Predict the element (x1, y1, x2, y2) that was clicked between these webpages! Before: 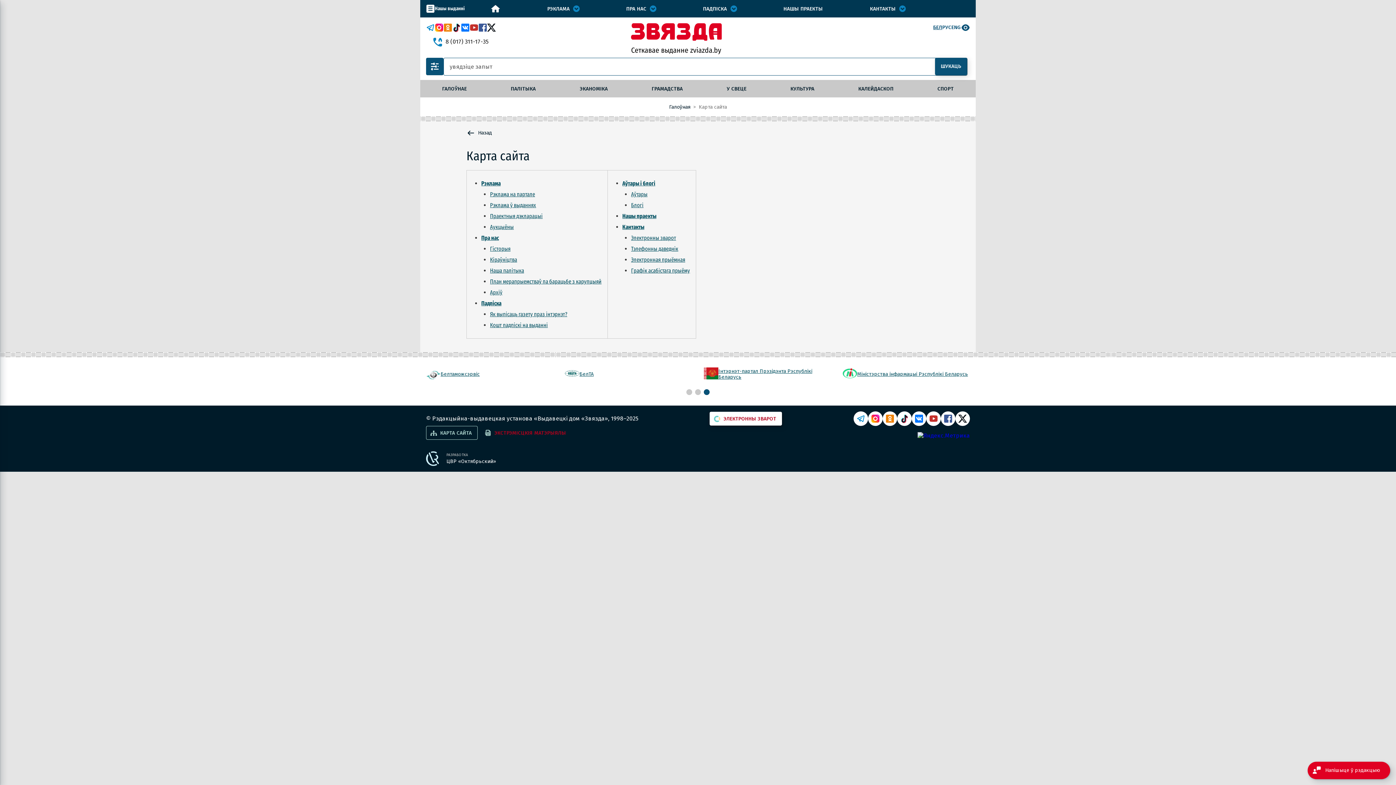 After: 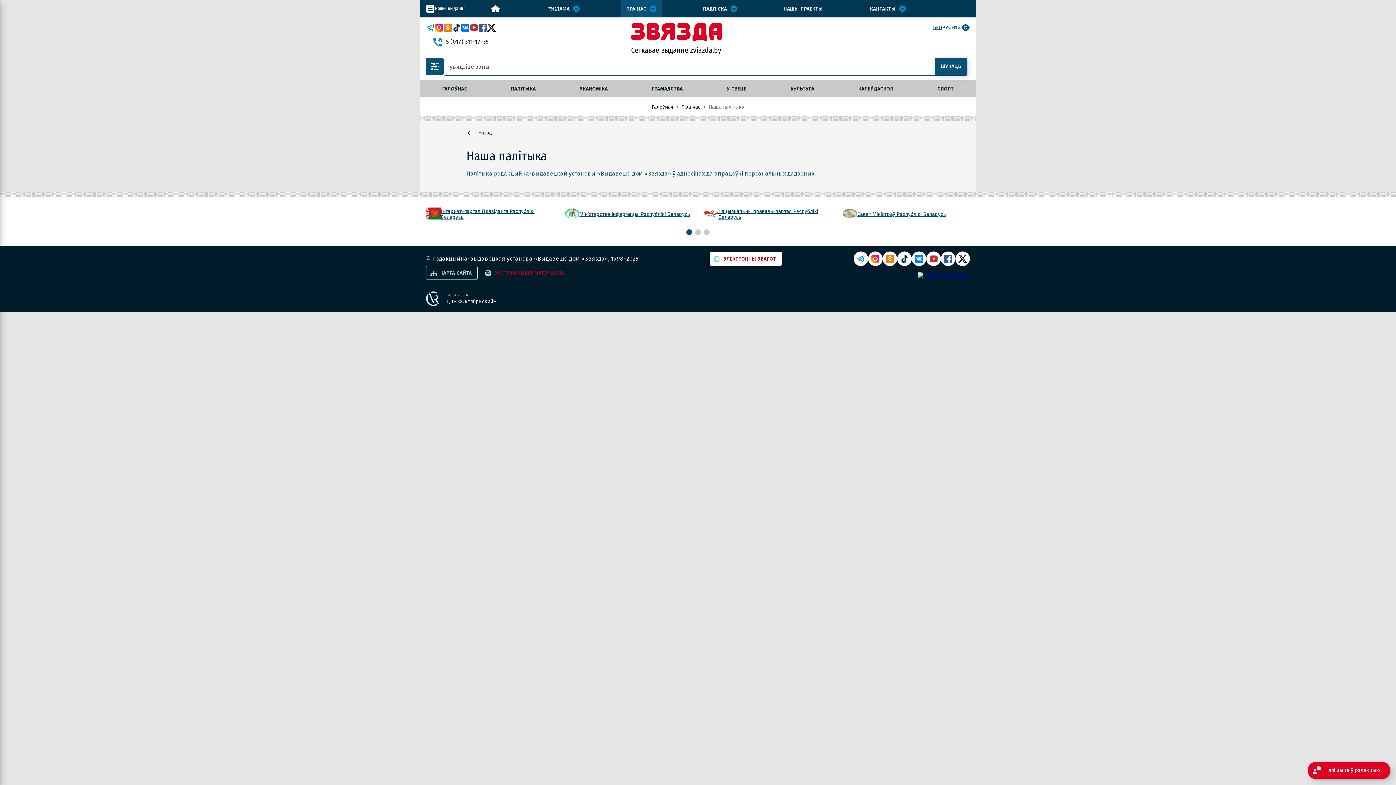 Action: label: Наша палітыка bbox: (490, 267, 524, 274)